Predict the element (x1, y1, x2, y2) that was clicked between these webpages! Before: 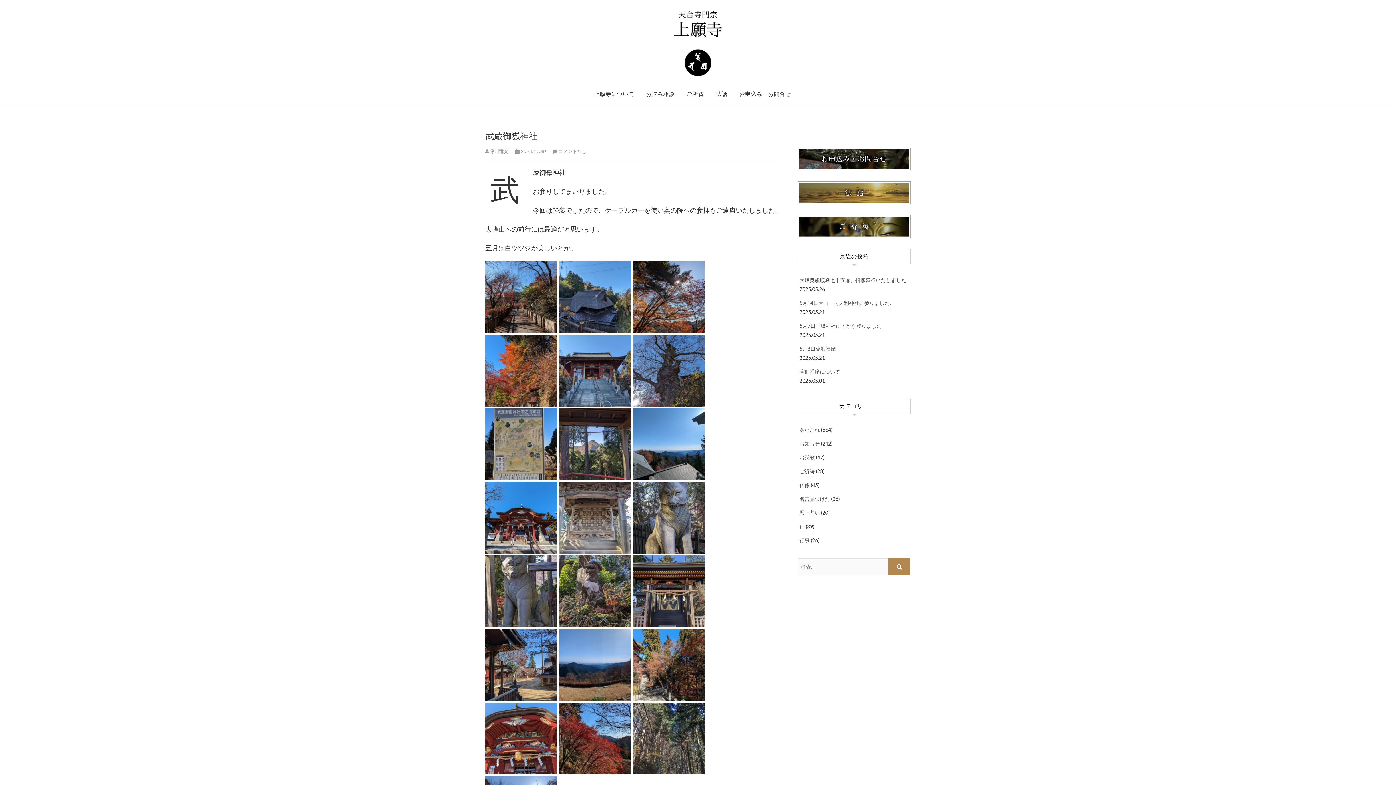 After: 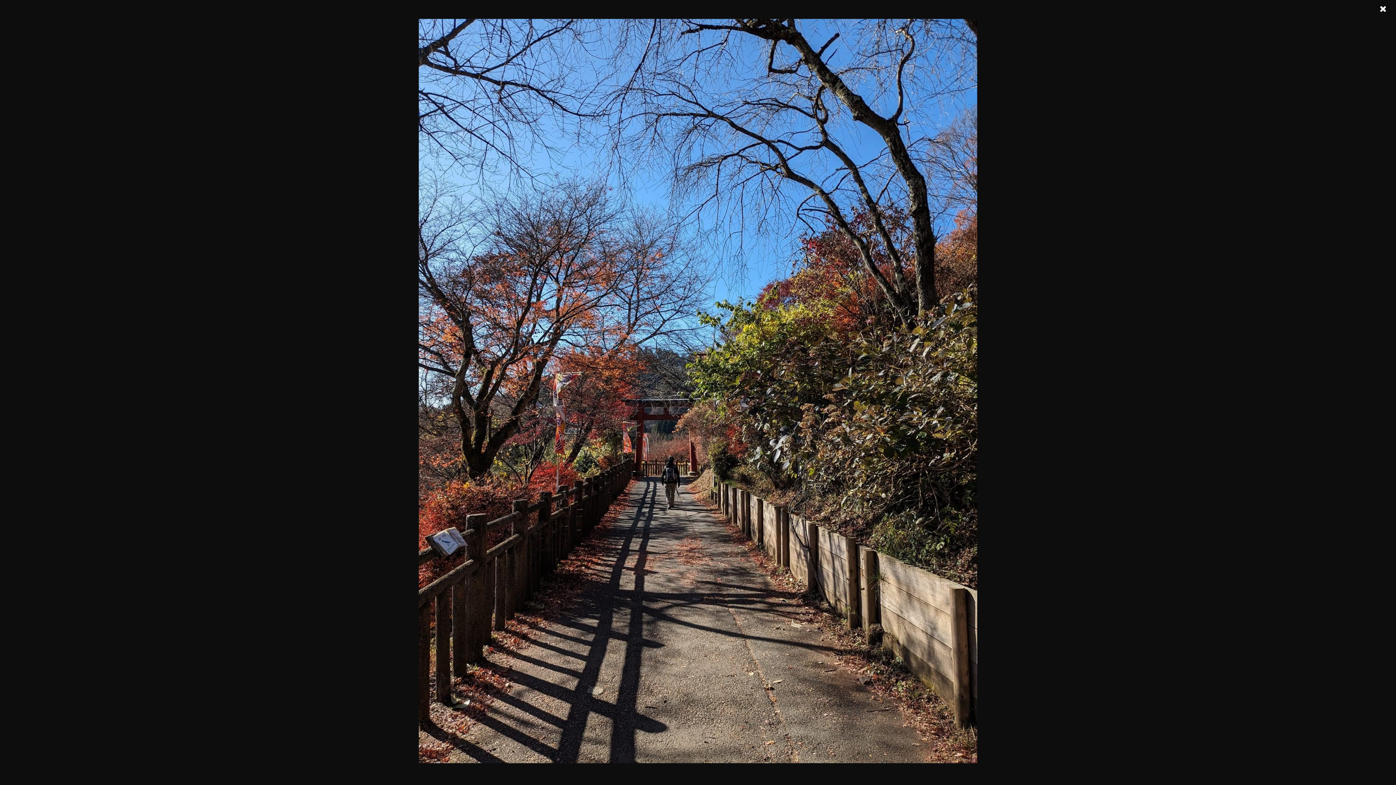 Action: bbox: (485, 262, 557, 270)